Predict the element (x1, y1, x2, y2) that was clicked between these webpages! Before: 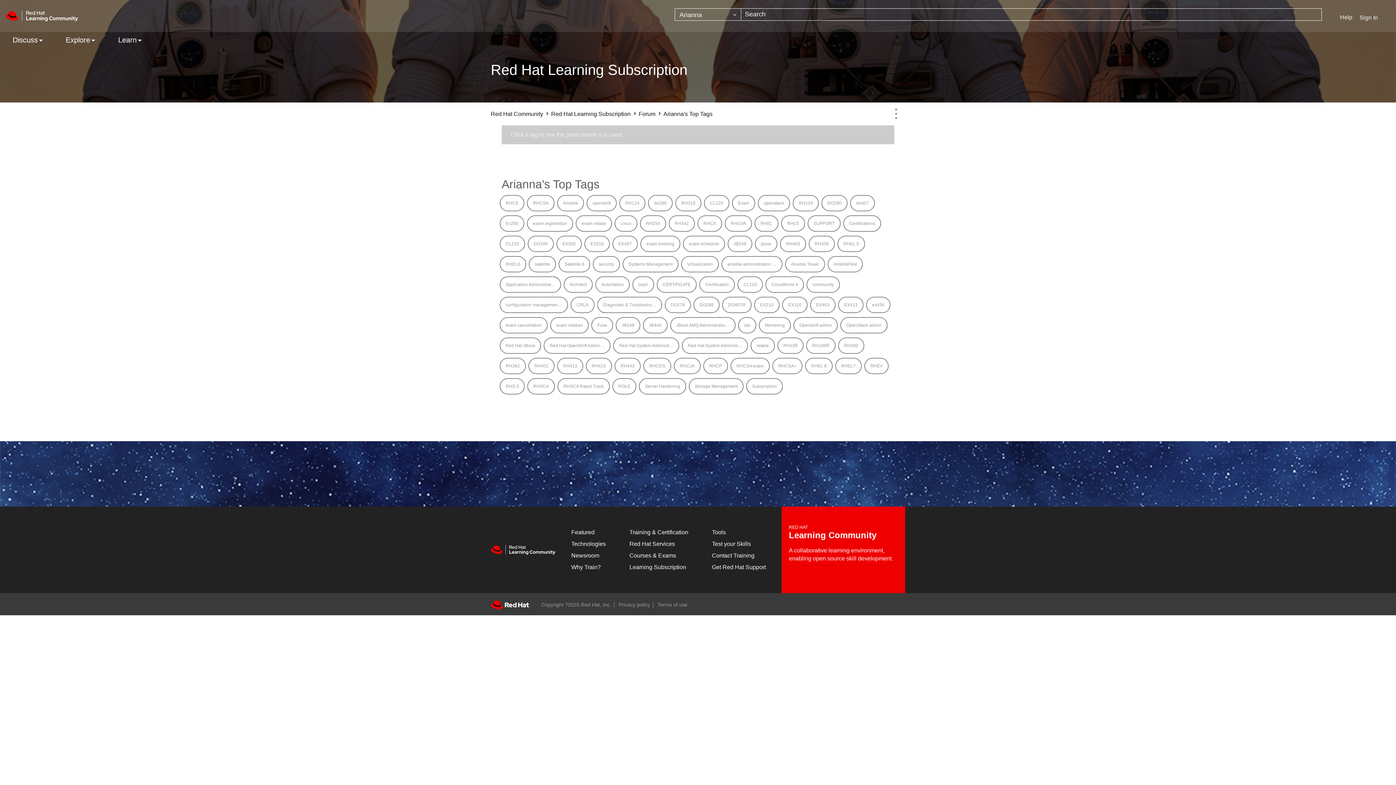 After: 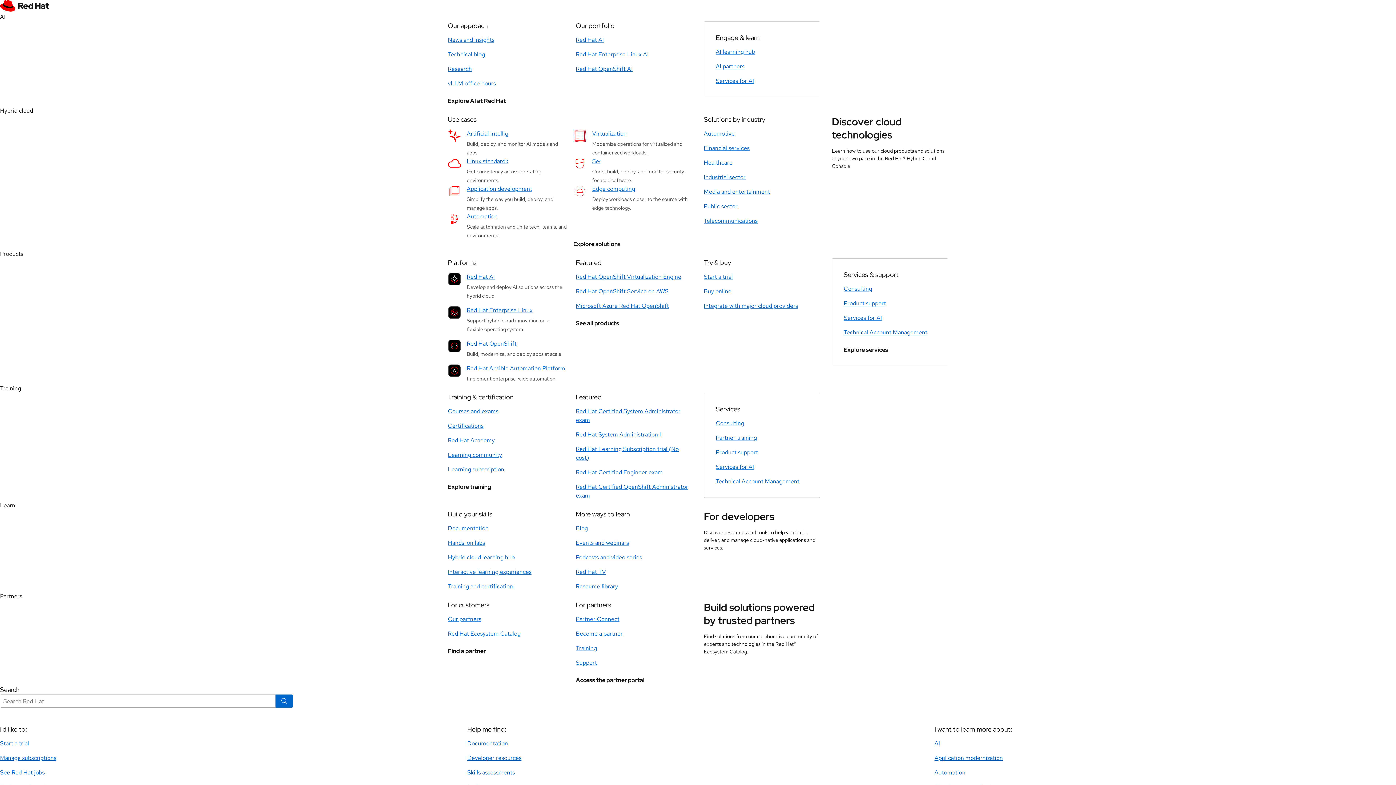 Action: bbox: (571, 552, 599, 558) label: Newsroom